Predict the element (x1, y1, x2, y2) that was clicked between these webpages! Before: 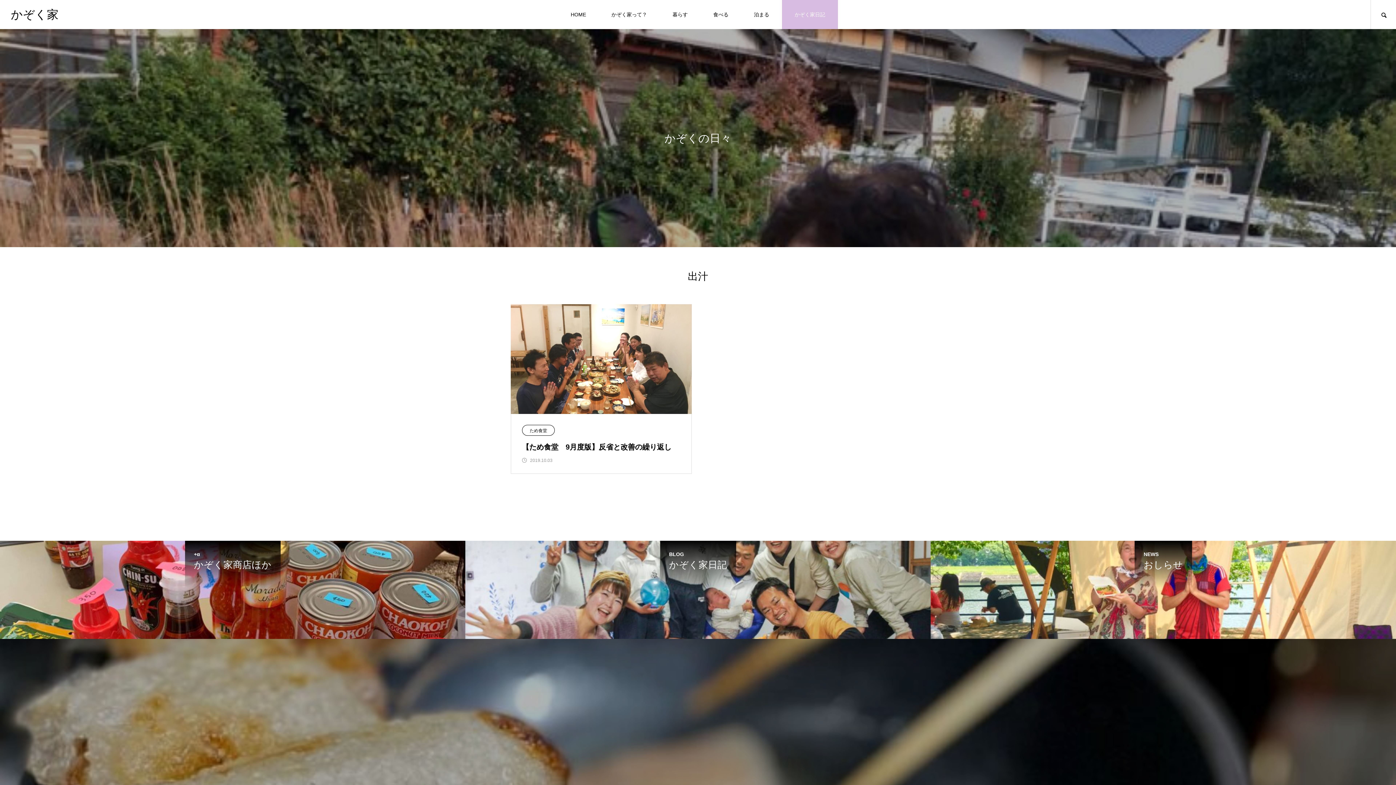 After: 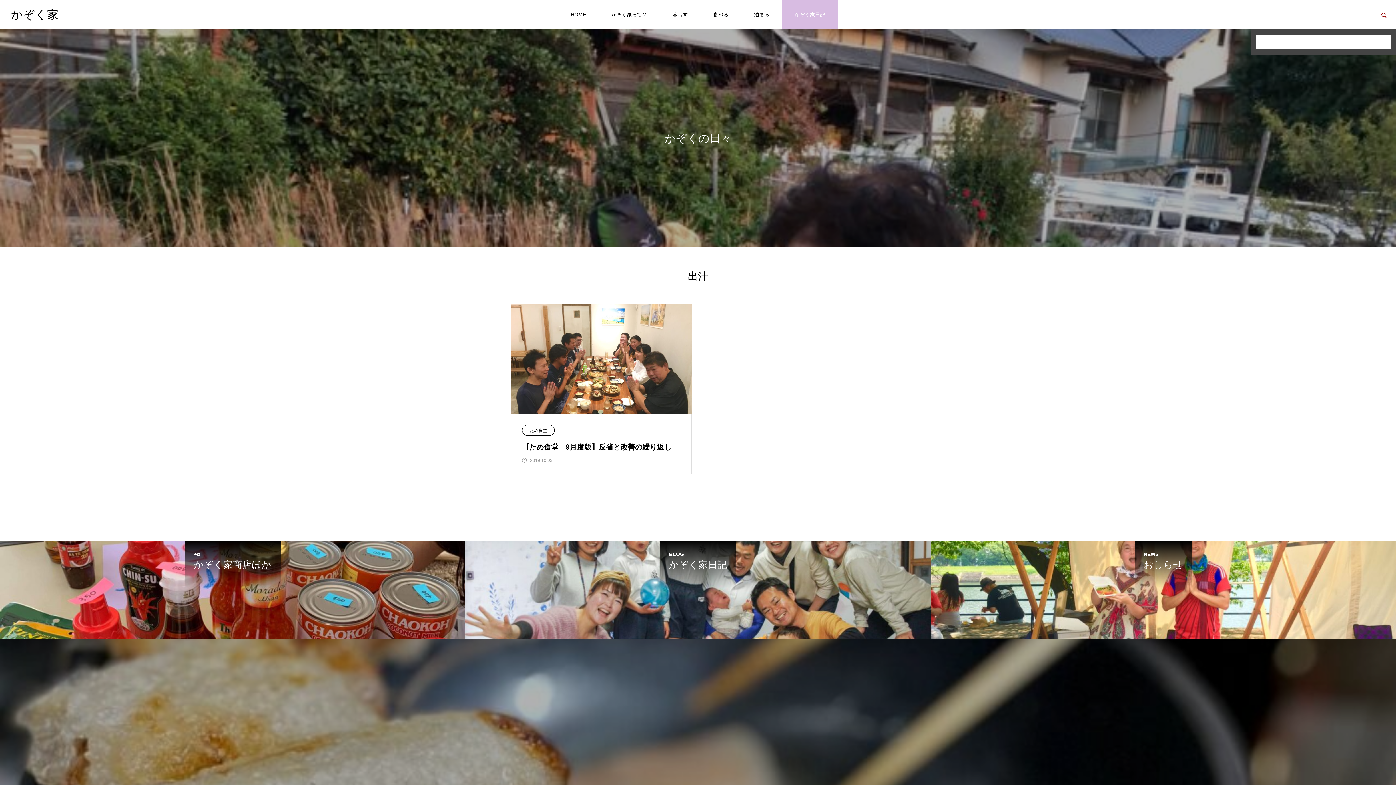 Action: bbox: (1370, 0, 1396, 29)